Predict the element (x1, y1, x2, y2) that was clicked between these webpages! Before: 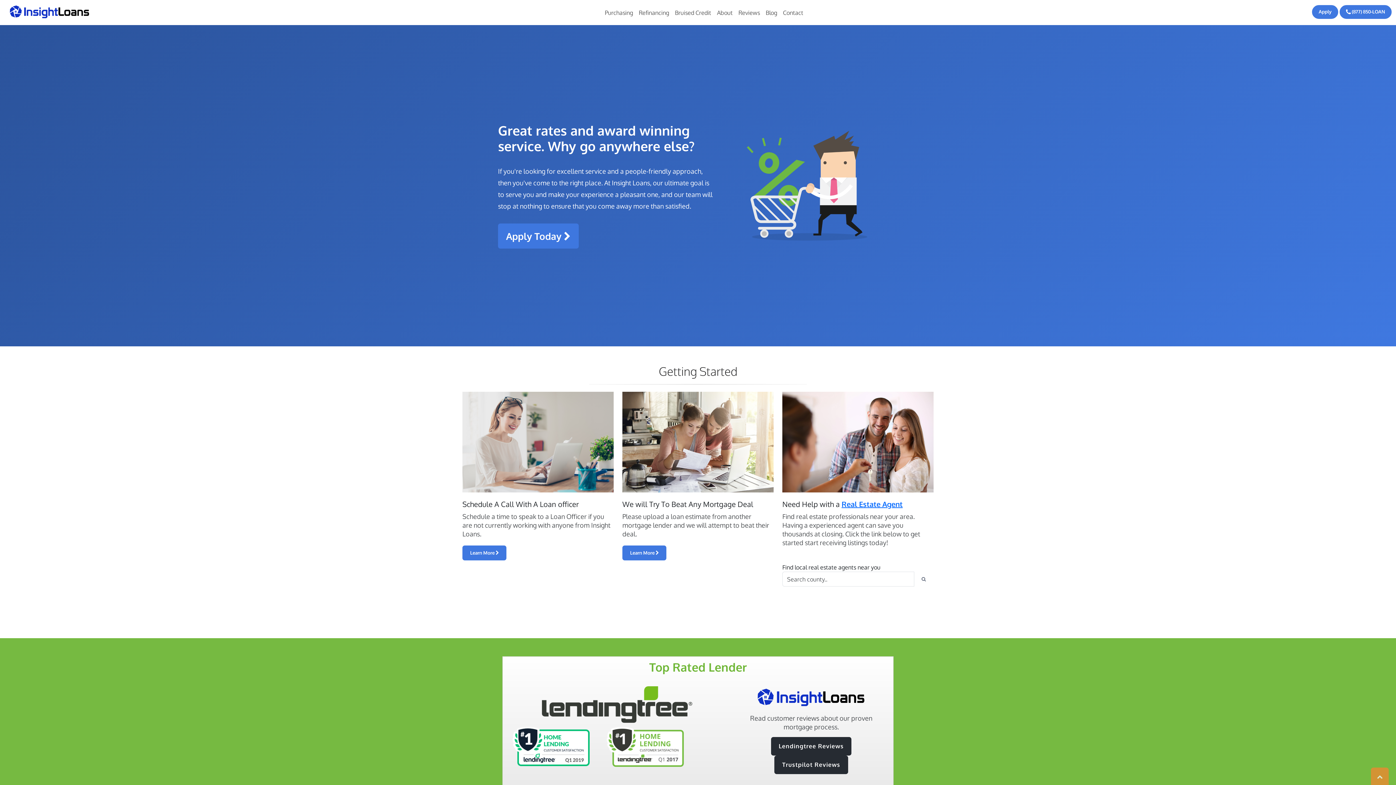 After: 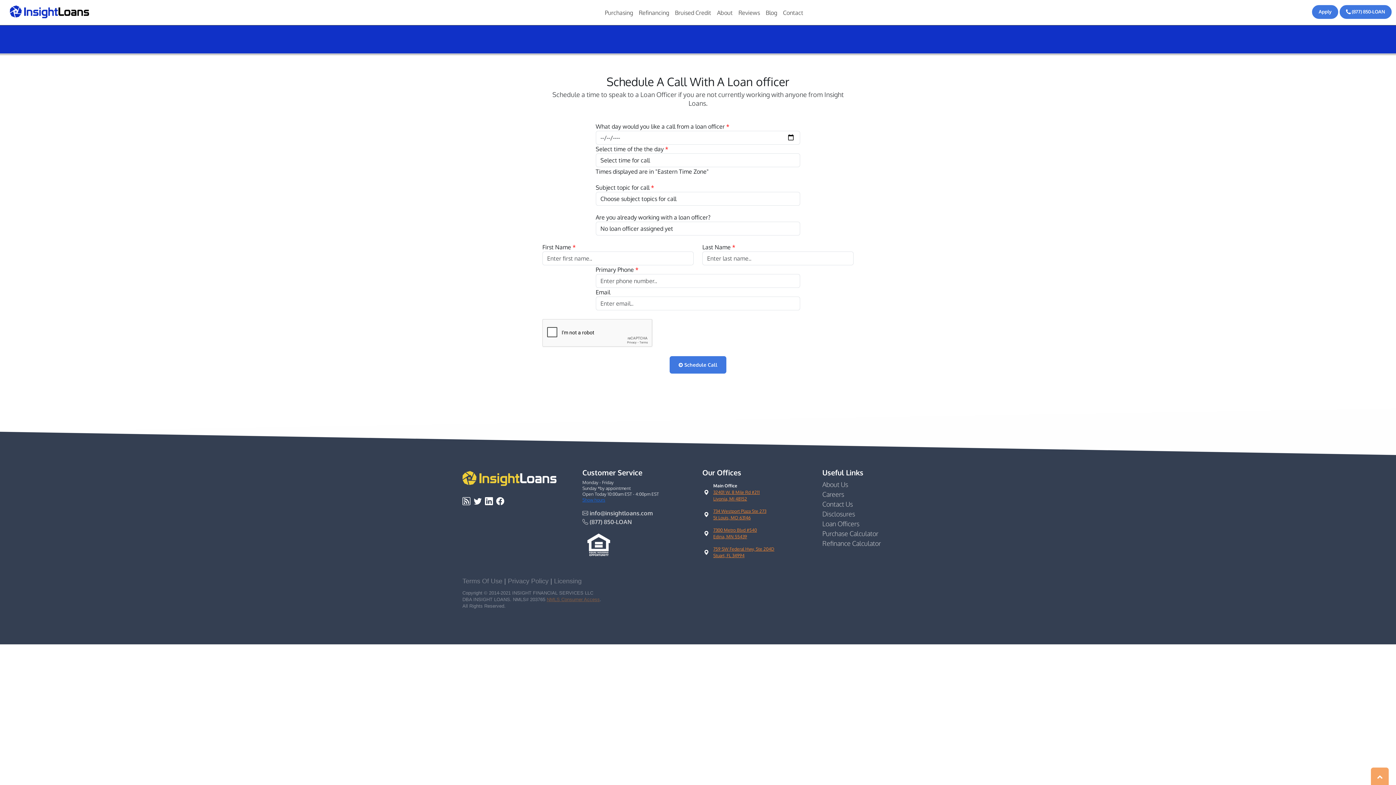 Action: bbox: (462, 545, 506, 560) label: Learn More 